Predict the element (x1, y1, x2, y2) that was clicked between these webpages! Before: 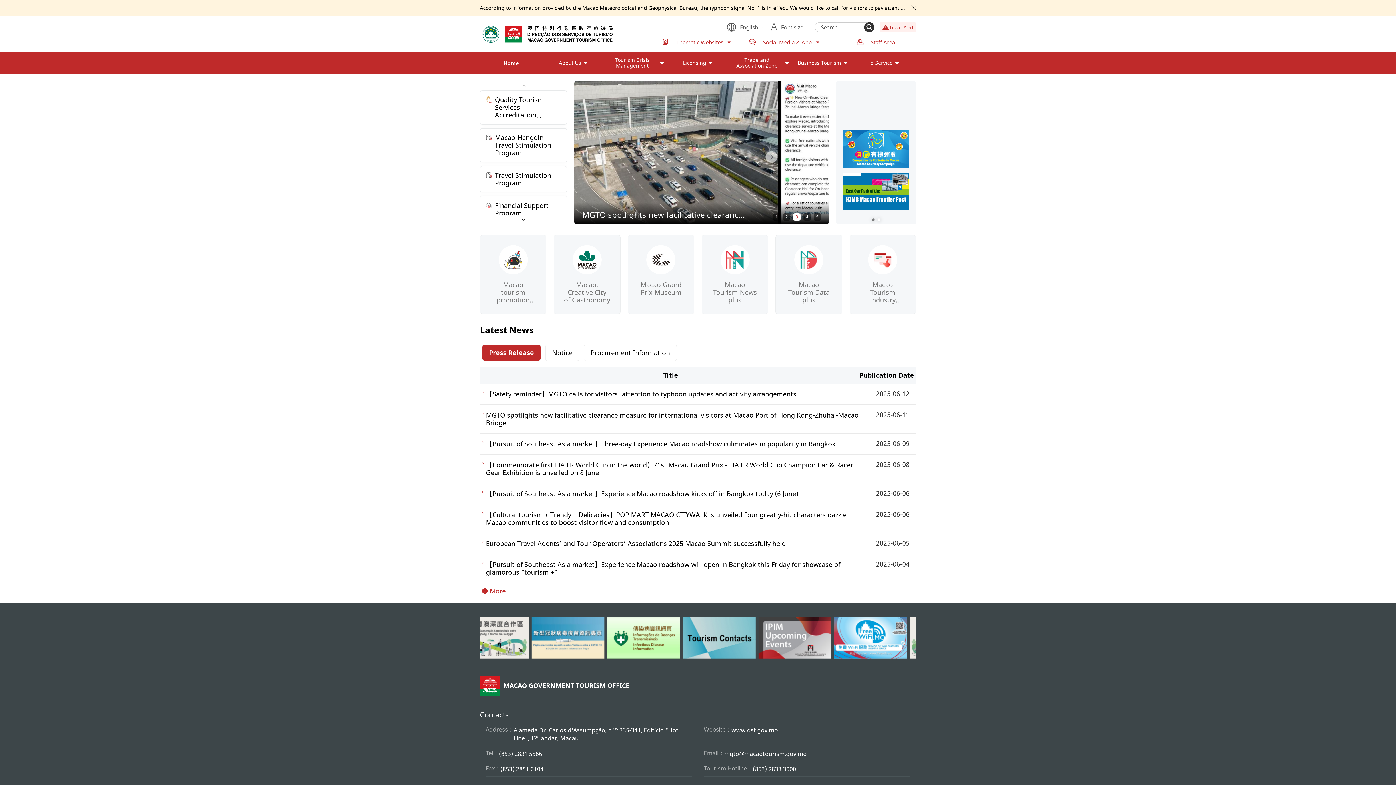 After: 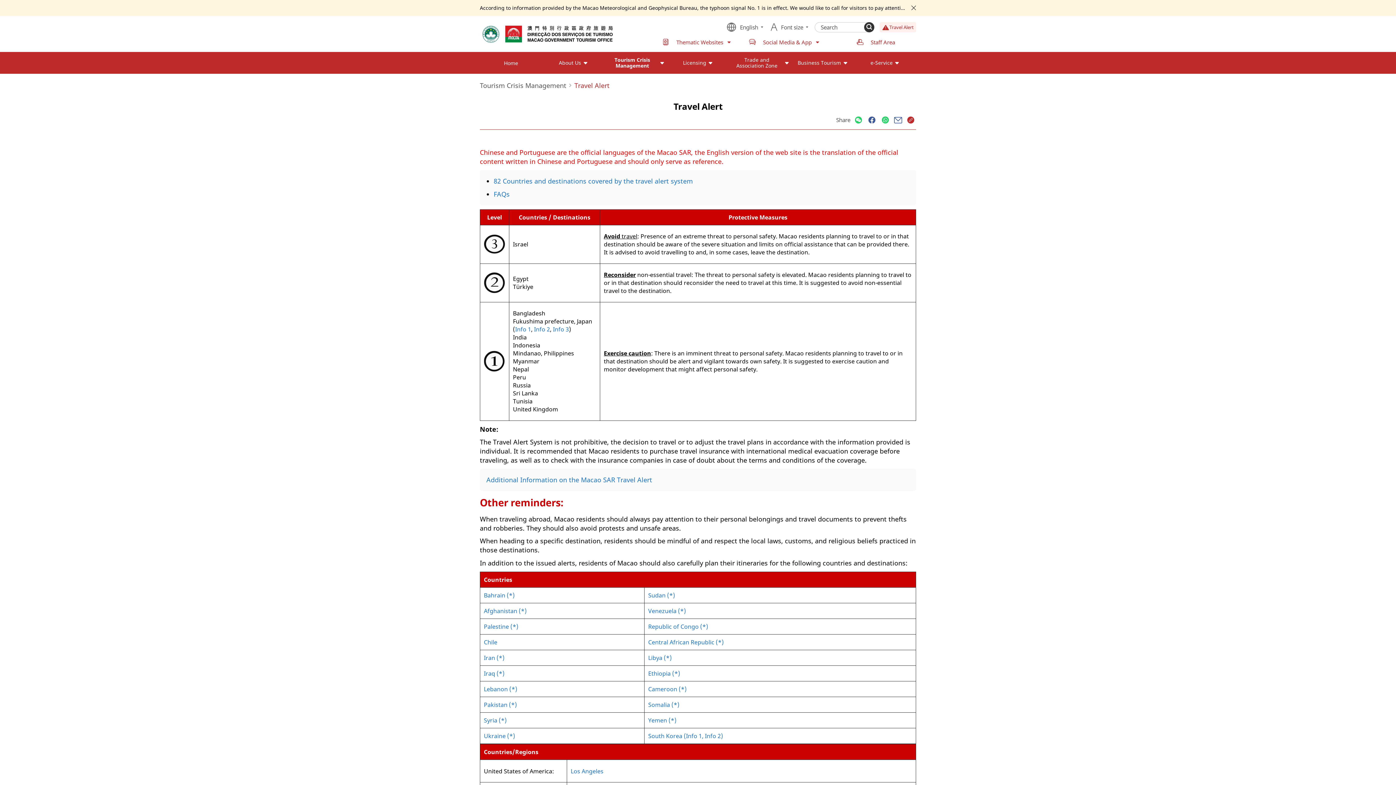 Action: bbox: (880, 22, 916, 32) label: Travel Alert